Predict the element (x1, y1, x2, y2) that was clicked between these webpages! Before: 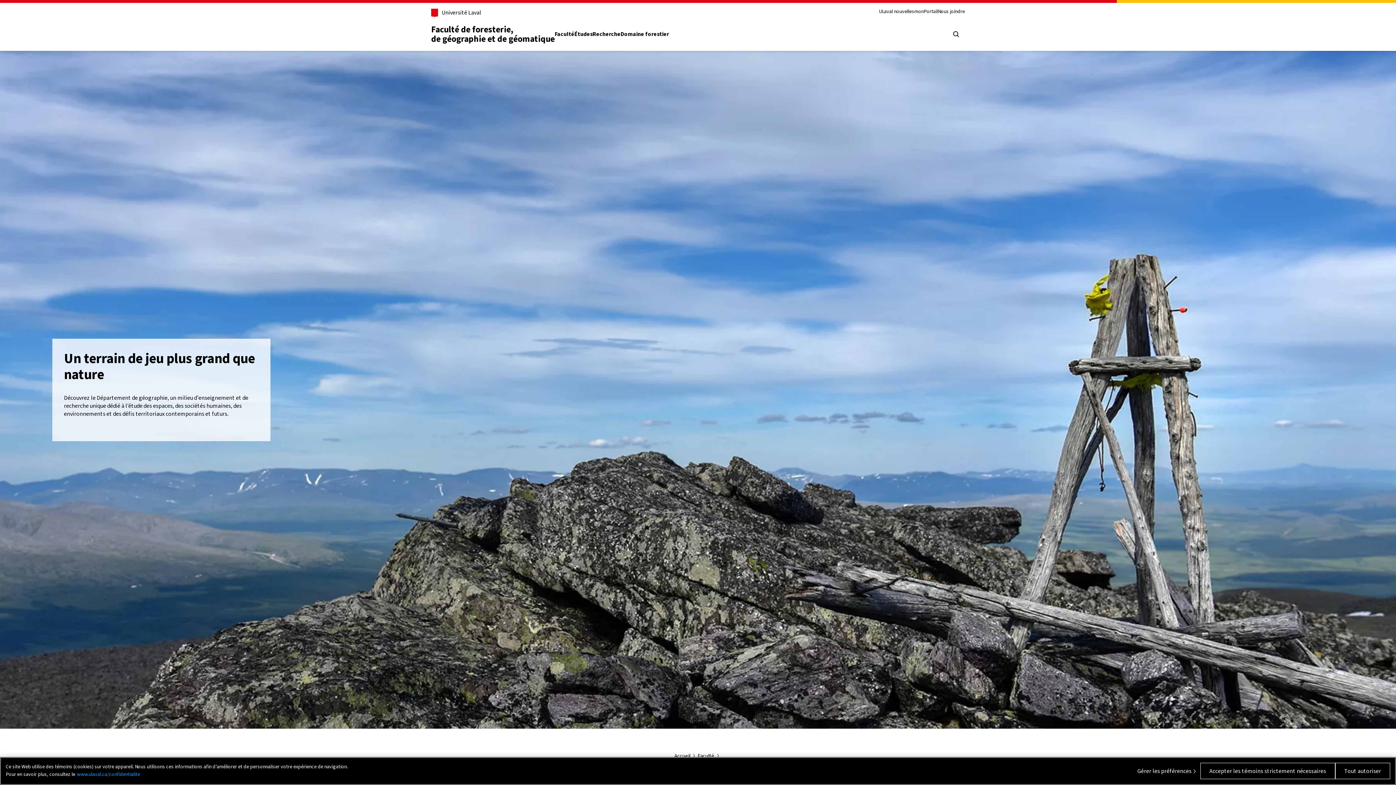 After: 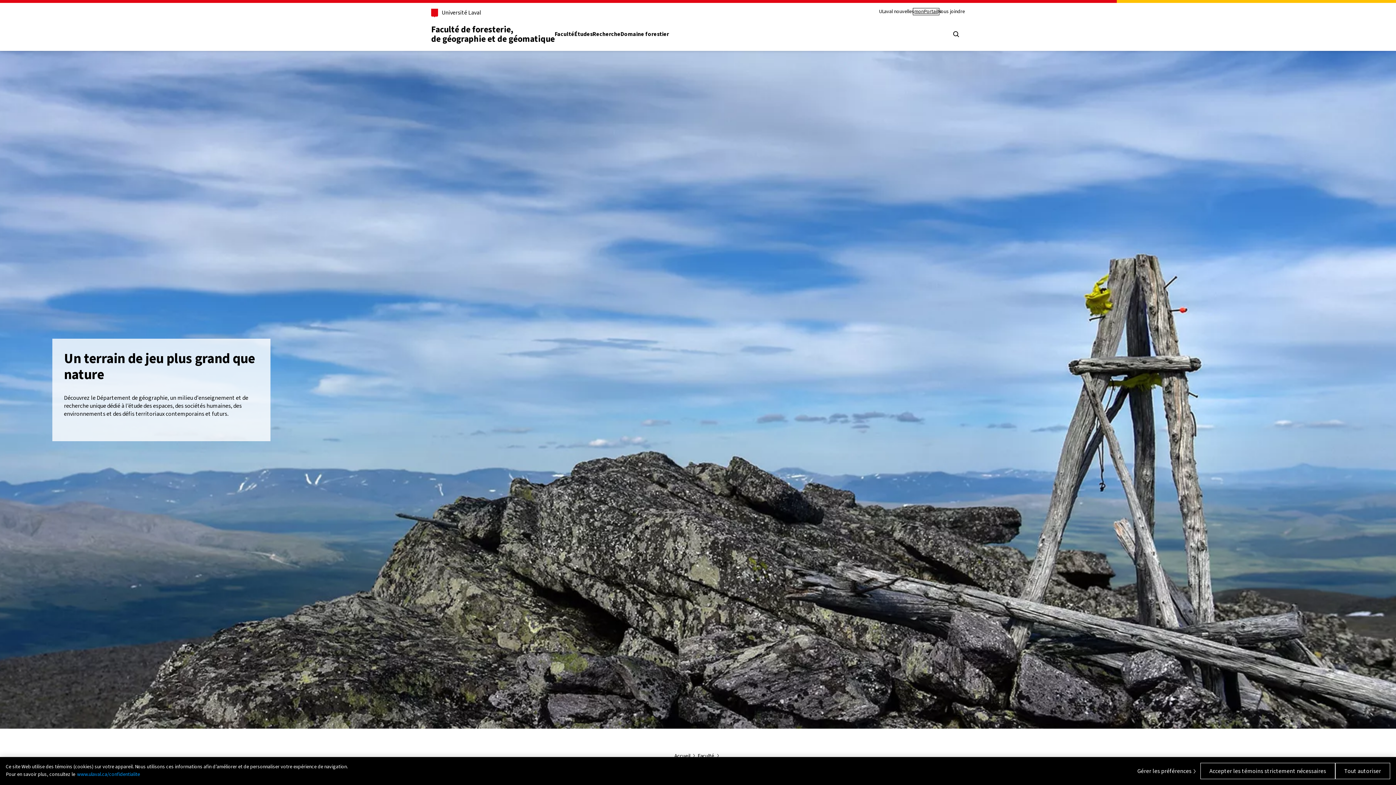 Action: label: monPortail bbox: (913, 8, 938, 14)